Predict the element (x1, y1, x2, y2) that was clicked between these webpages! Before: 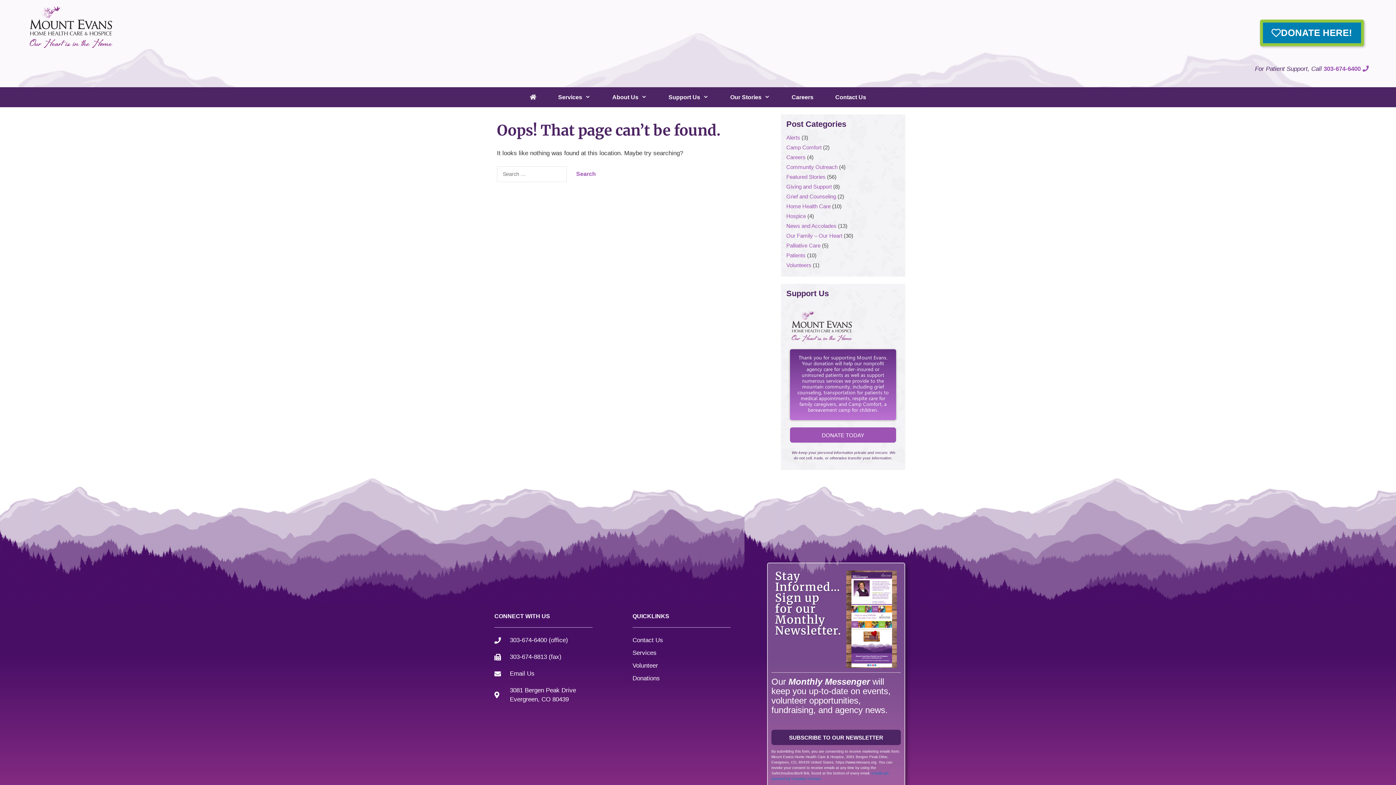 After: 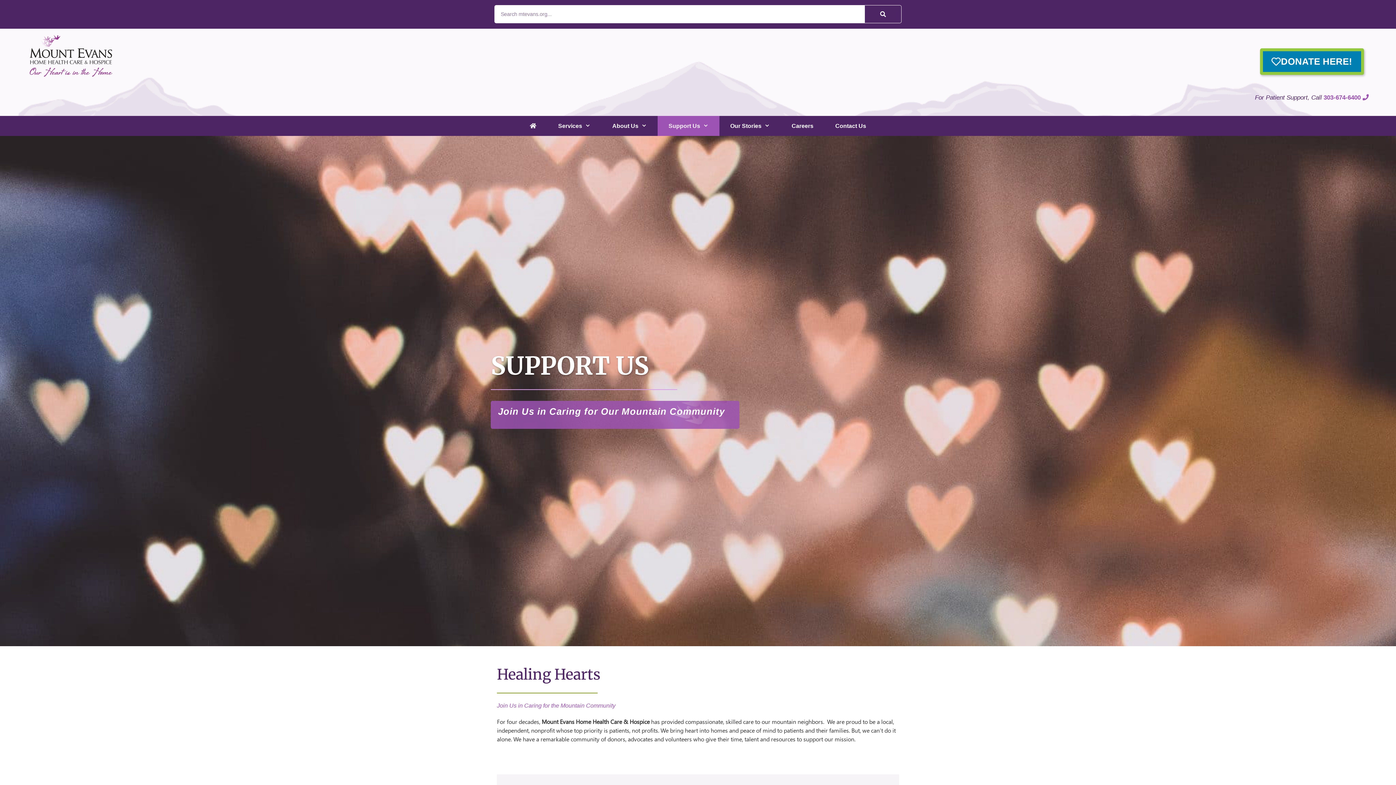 Action: label: Support Us bbox: (657, 87, 719, 107)